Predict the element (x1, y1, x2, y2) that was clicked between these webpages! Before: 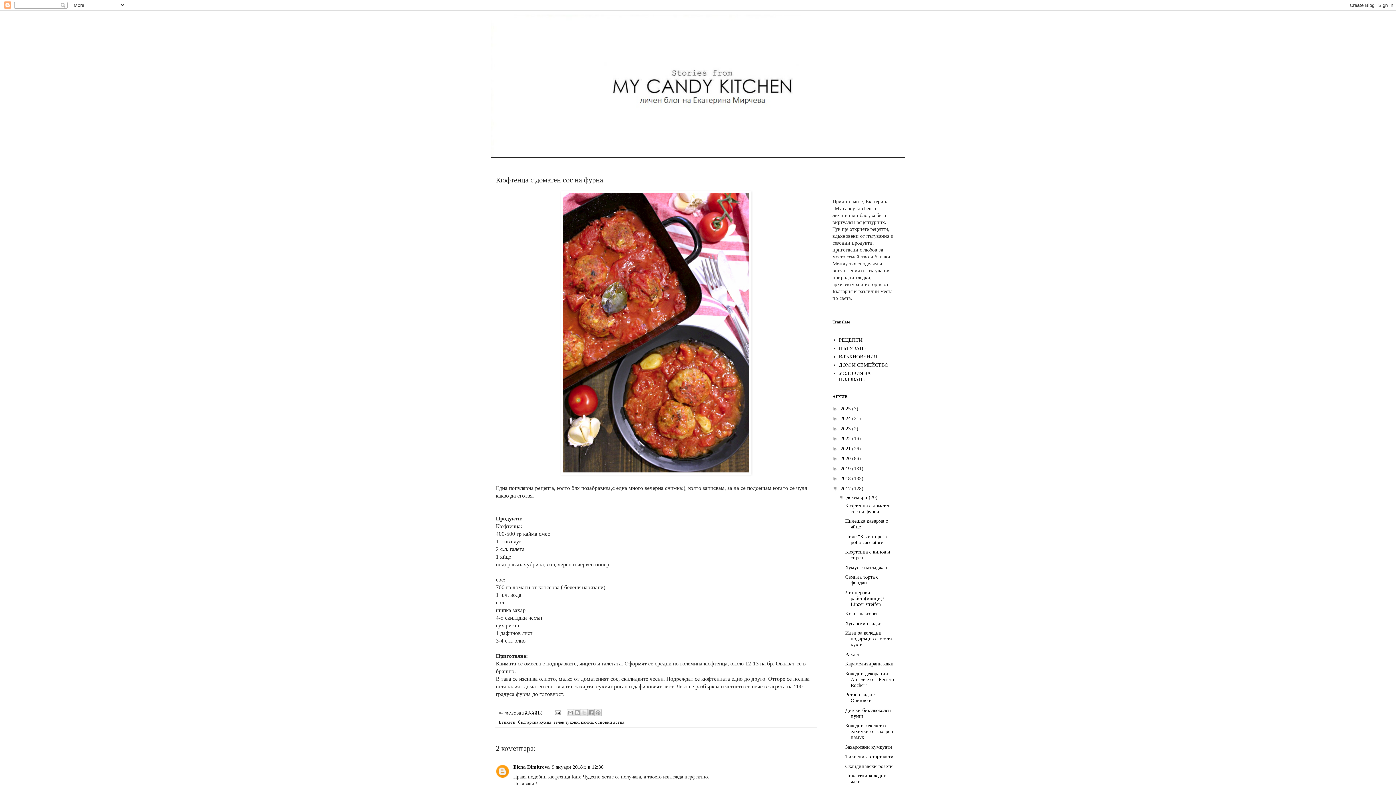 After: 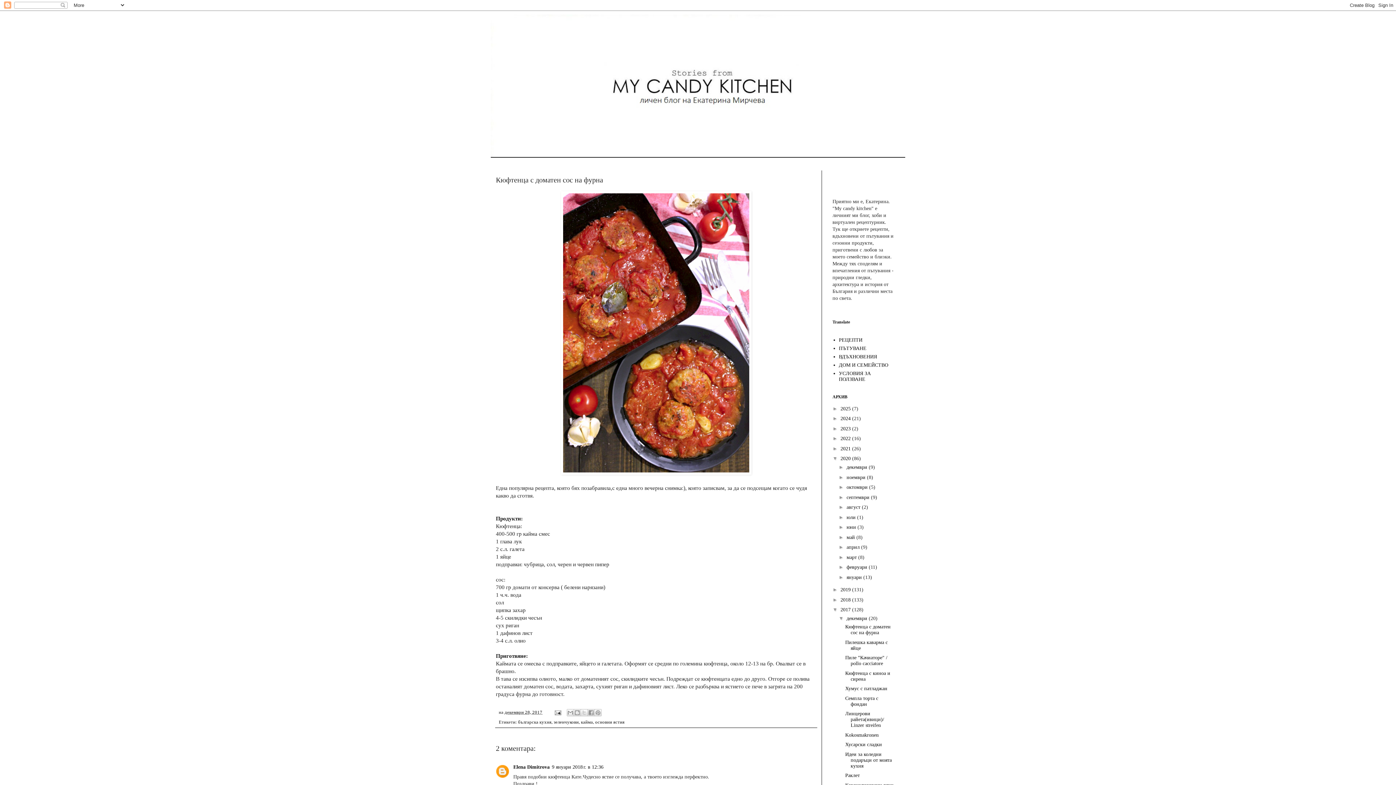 Action: label: ►   bbox: (832, 455, 840, 461)